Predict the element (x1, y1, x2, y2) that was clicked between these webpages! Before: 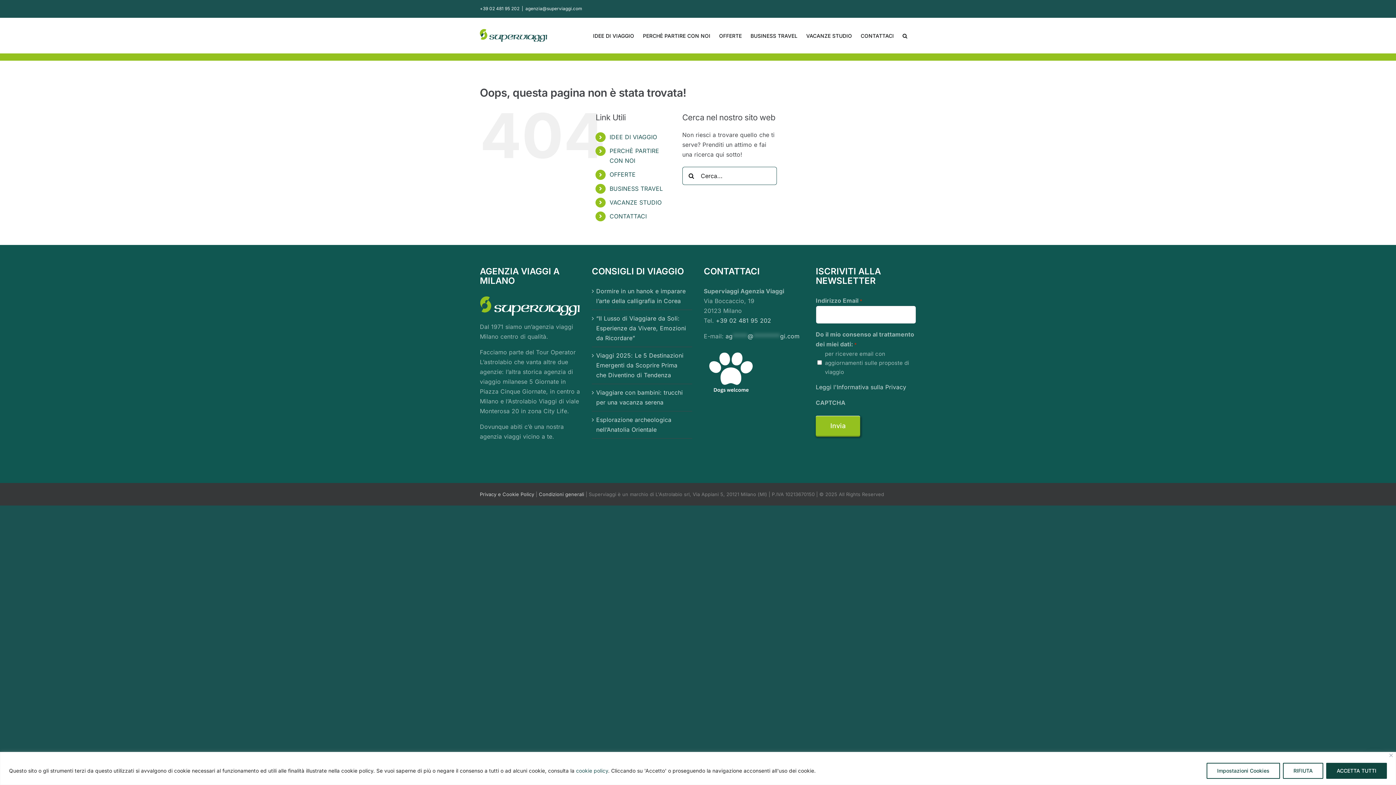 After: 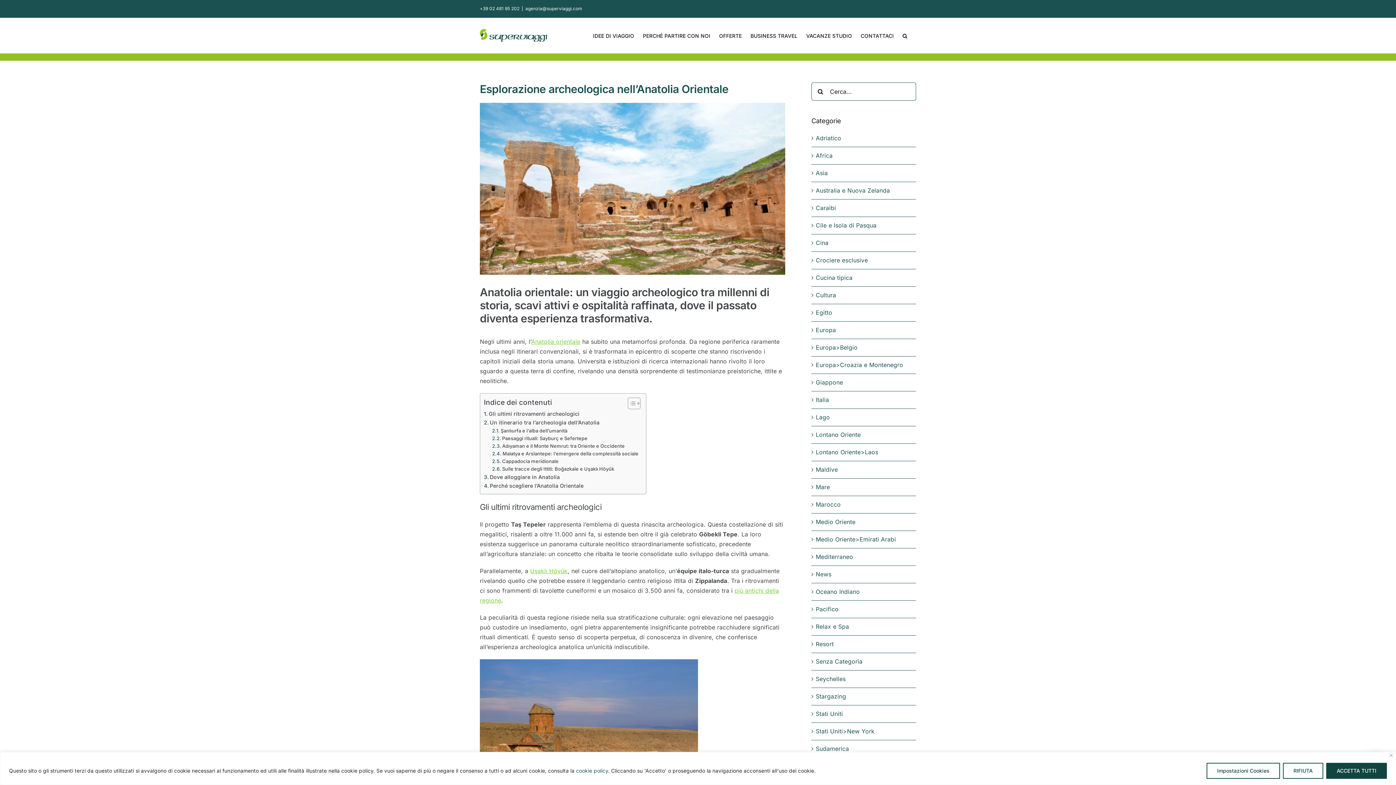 Action: bbox: (596, 415, 688, 435) label: Esplorazione archeologica nell’Anatolia Orientale